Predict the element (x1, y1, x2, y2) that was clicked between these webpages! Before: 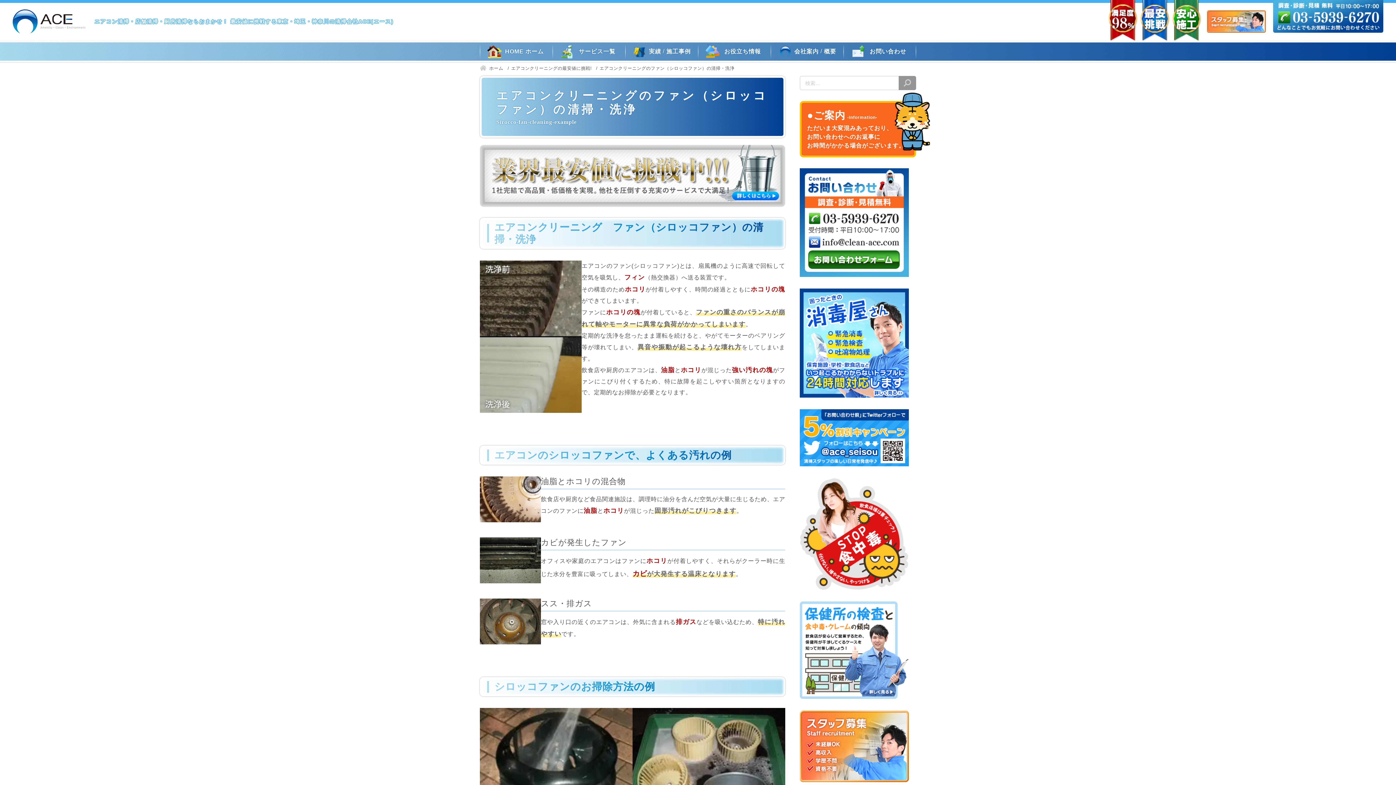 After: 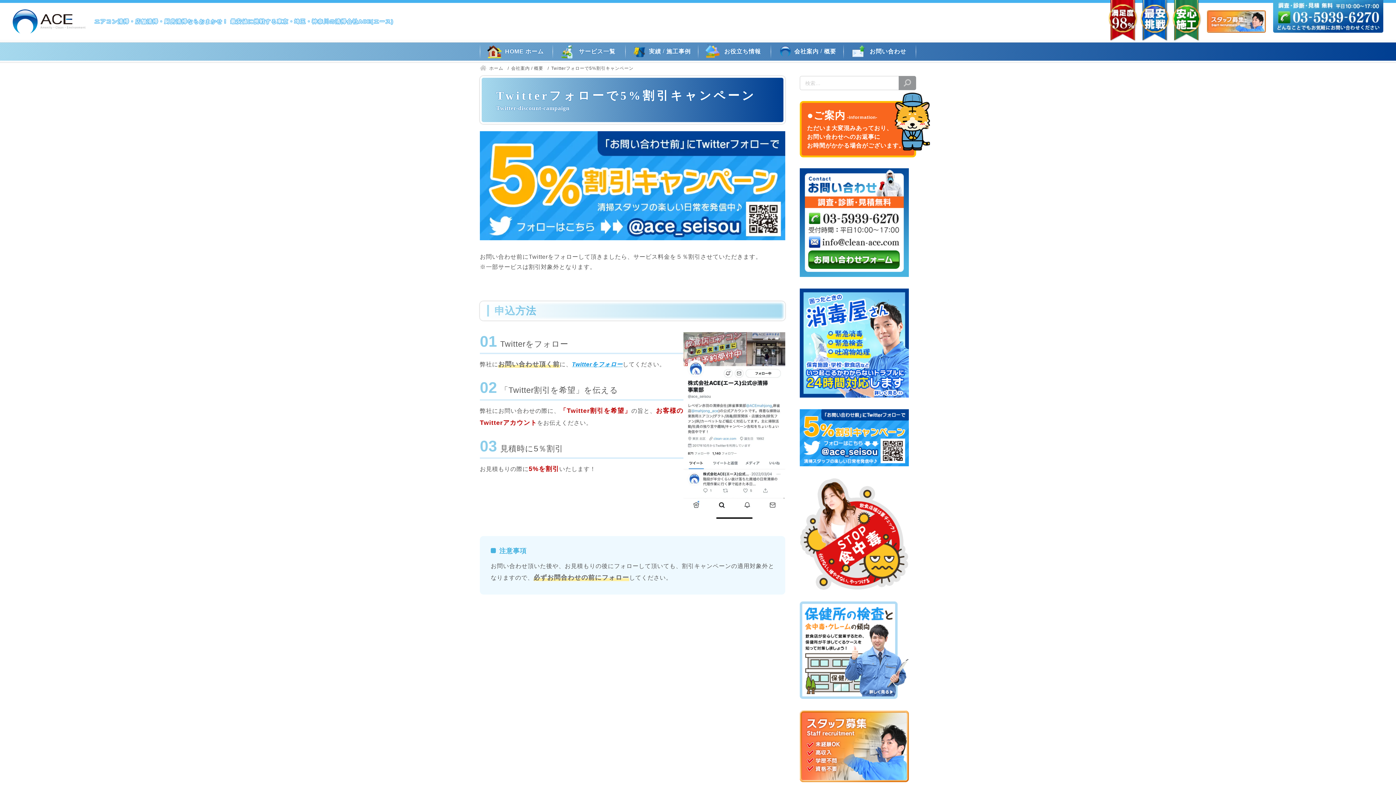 Action: bbox: (800, 409, 909, 466)